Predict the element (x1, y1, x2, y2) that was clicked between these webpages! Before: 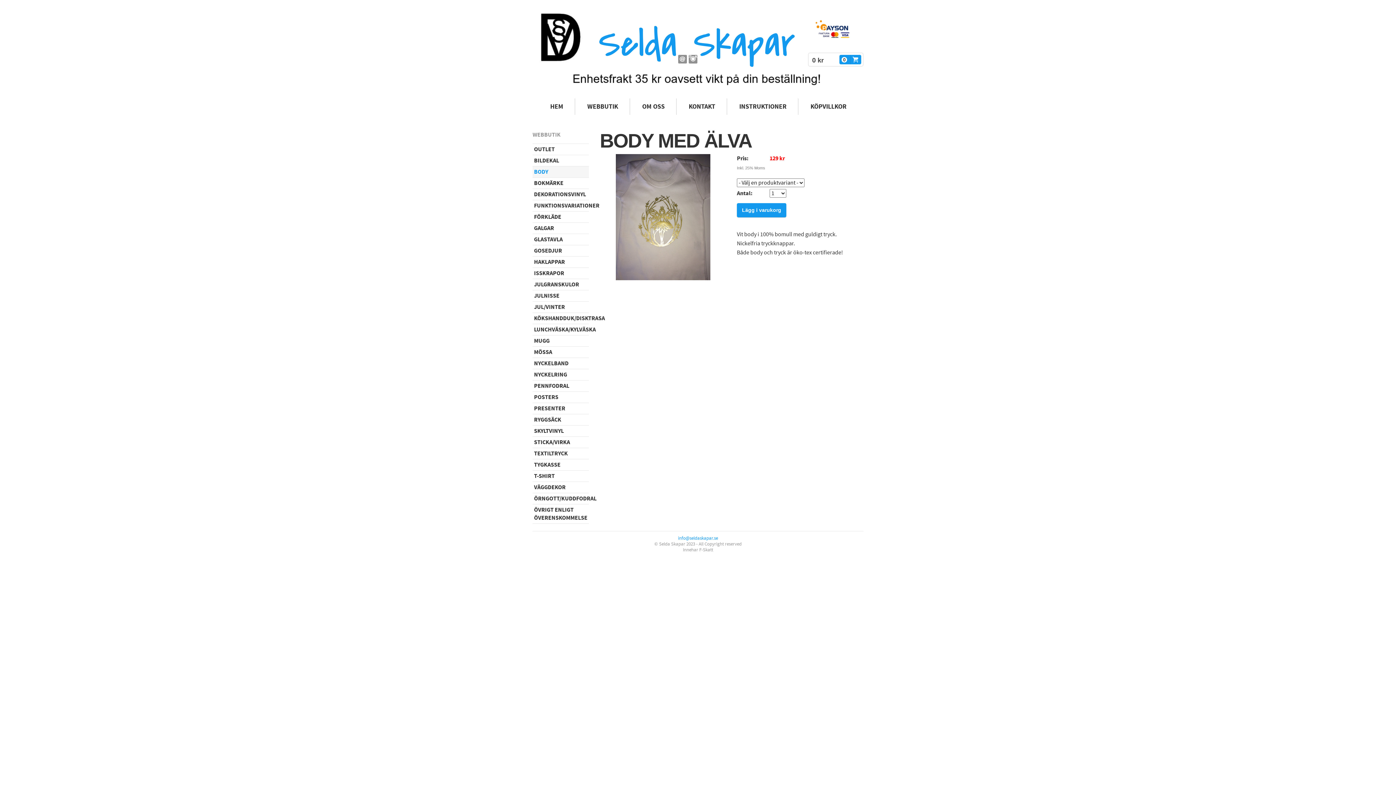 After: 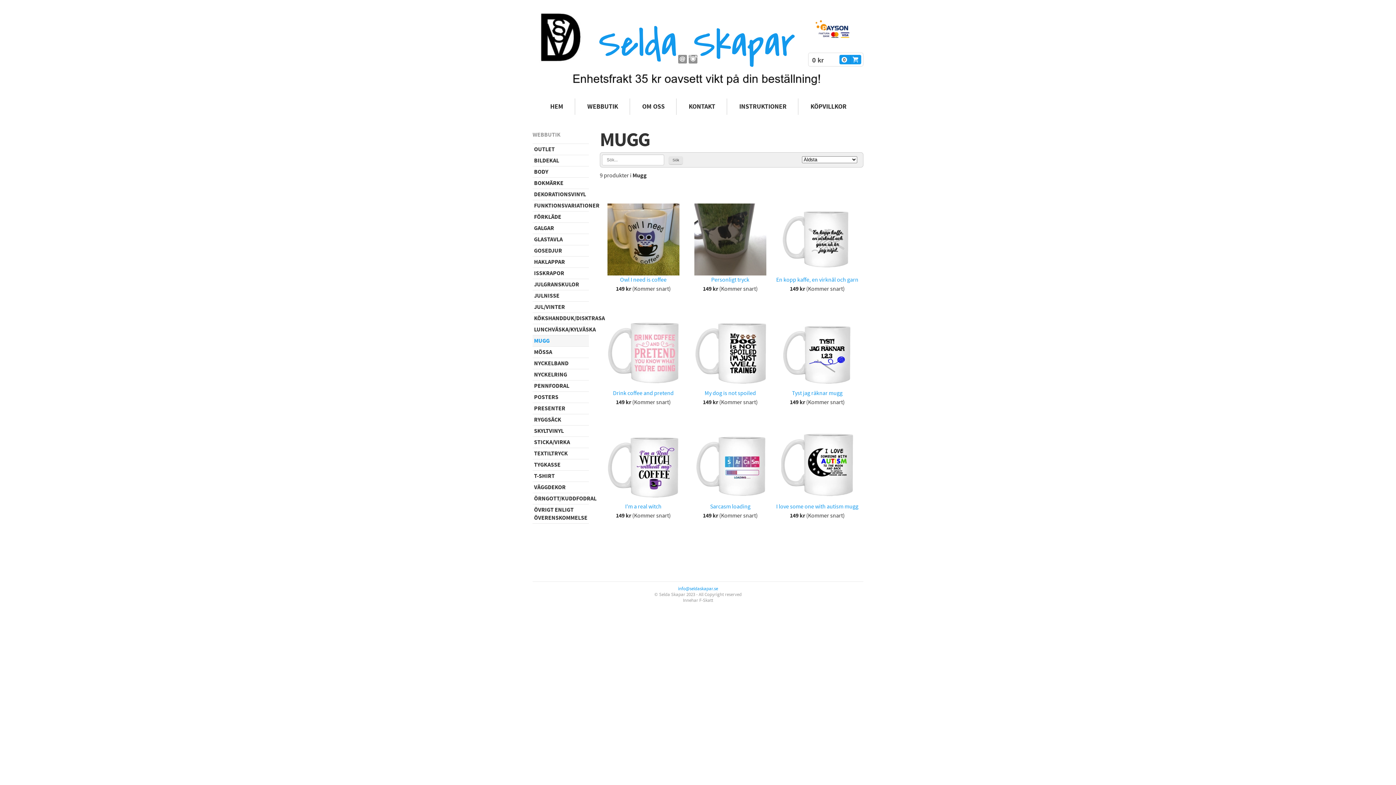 Action: bbox: (532, 335, 589, 346) label: MUGG